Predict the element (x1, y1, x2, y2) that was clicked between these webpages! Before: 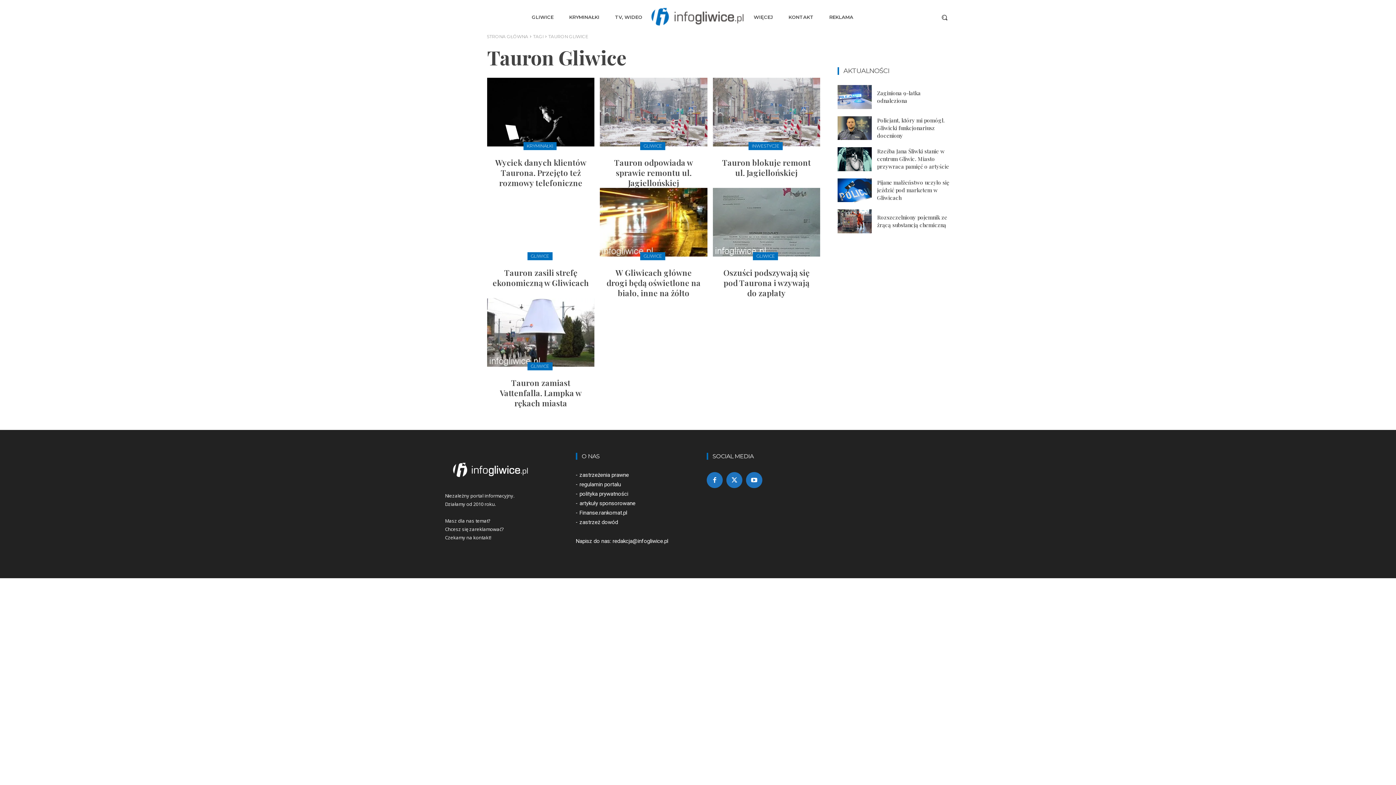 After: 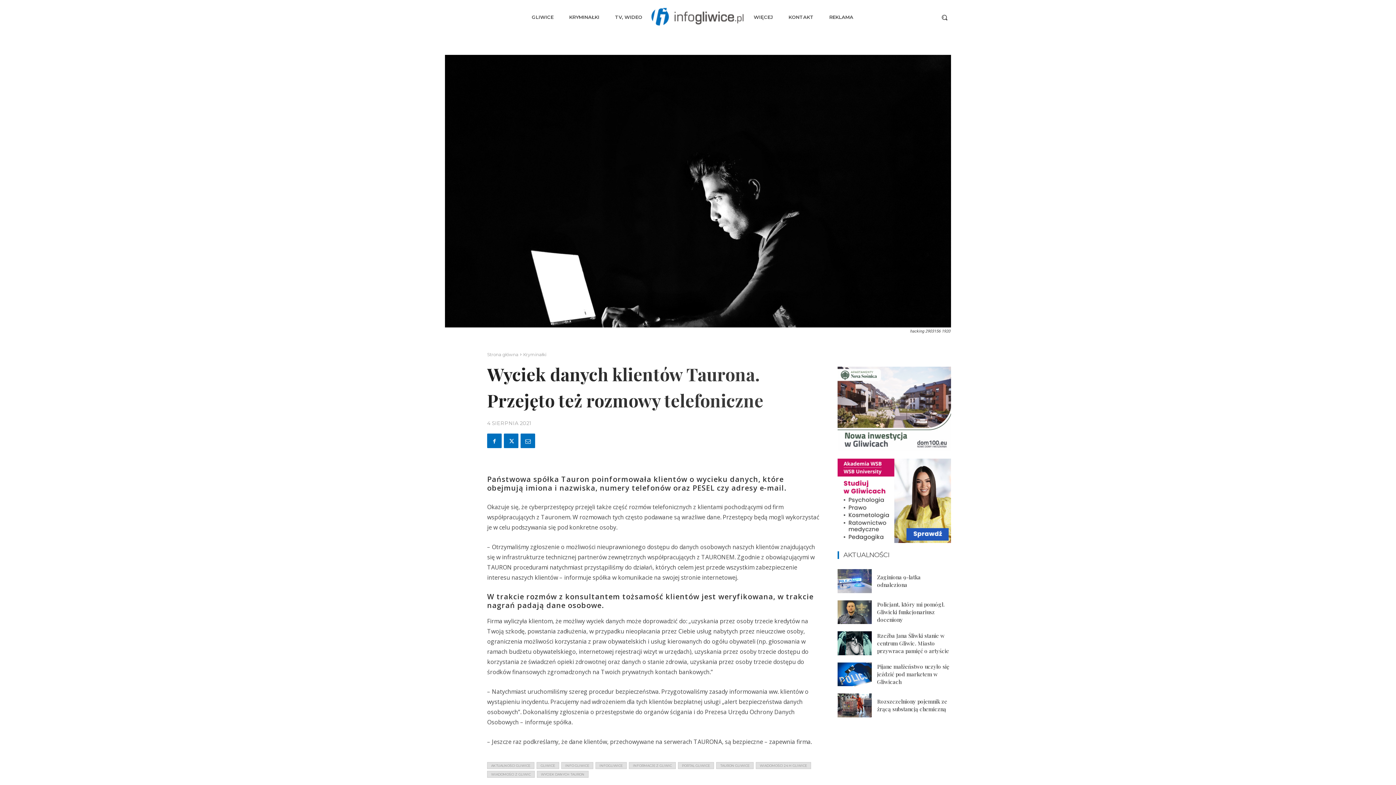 Action: bbox: (487, 77, 594, 146)